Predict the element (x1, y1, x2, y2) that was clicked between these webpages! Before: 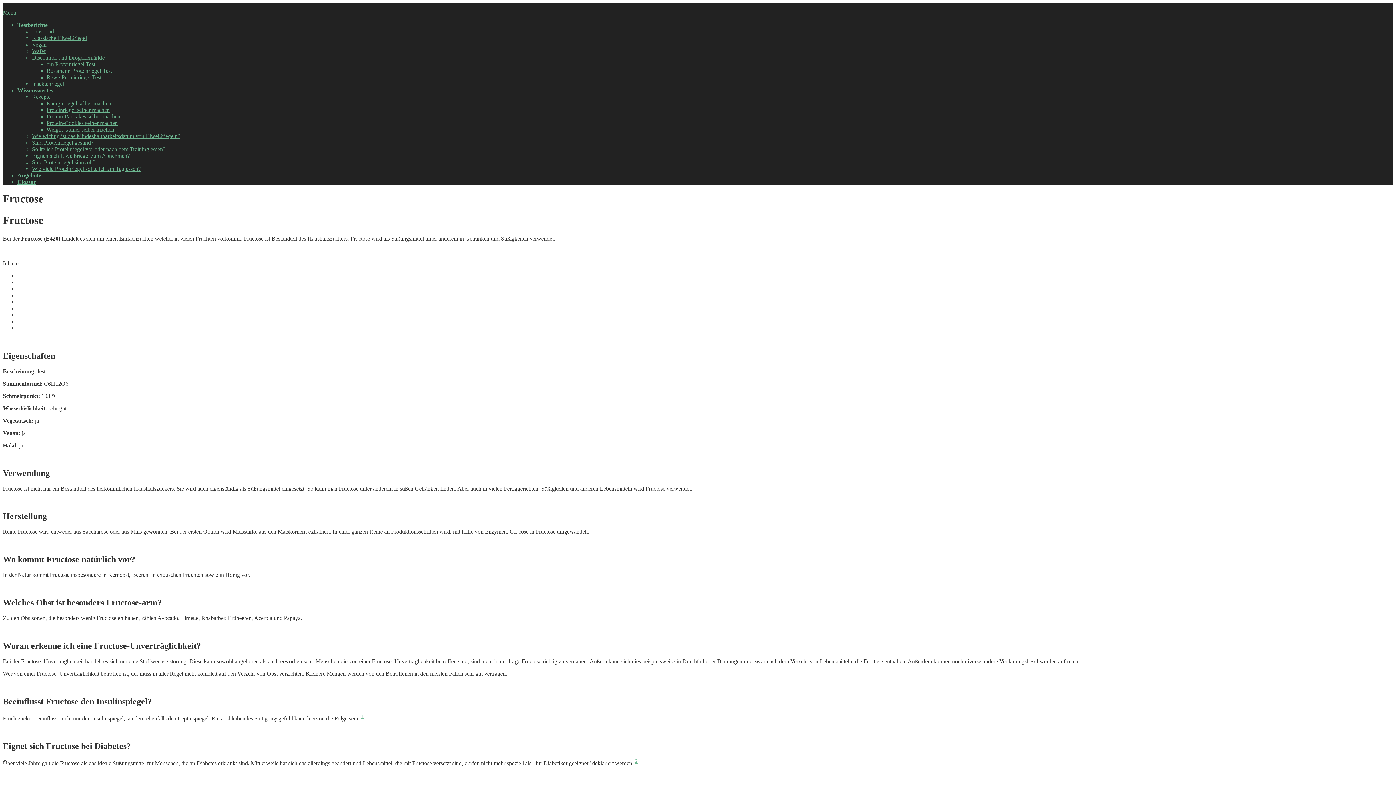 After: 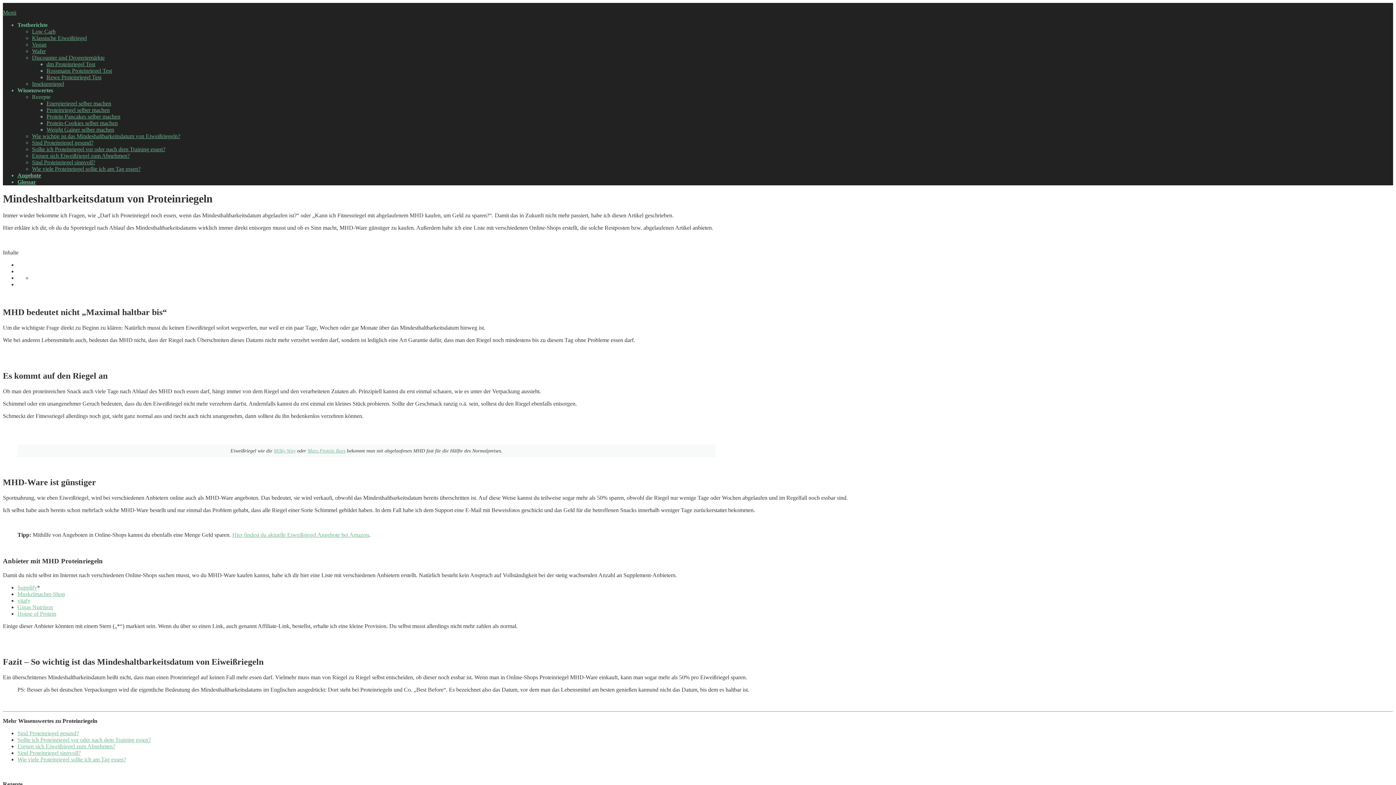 Action: label: Wie wichtig ist das Mindeshaltbarkeitsdatum von Eiweißriegeln? bbox: (32, 133, 180, 139)